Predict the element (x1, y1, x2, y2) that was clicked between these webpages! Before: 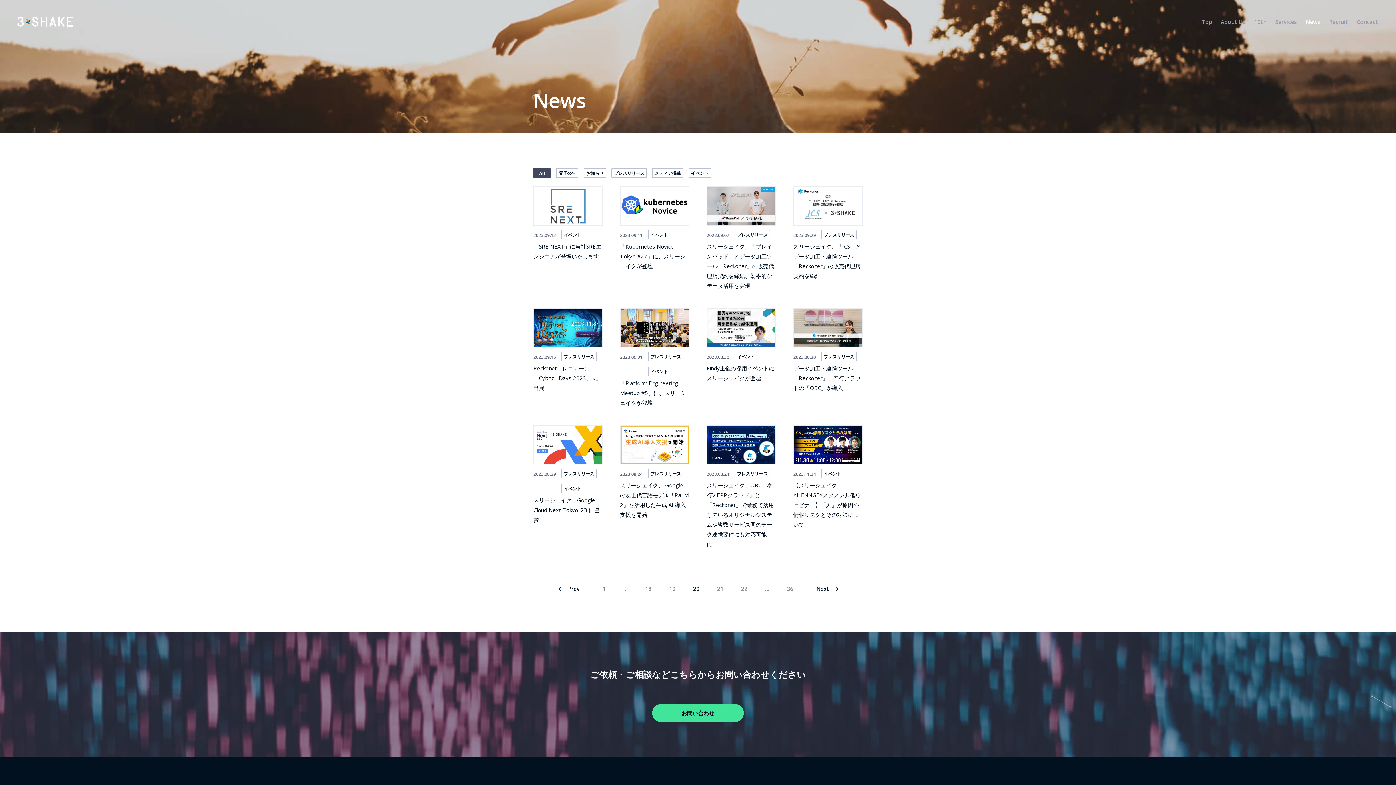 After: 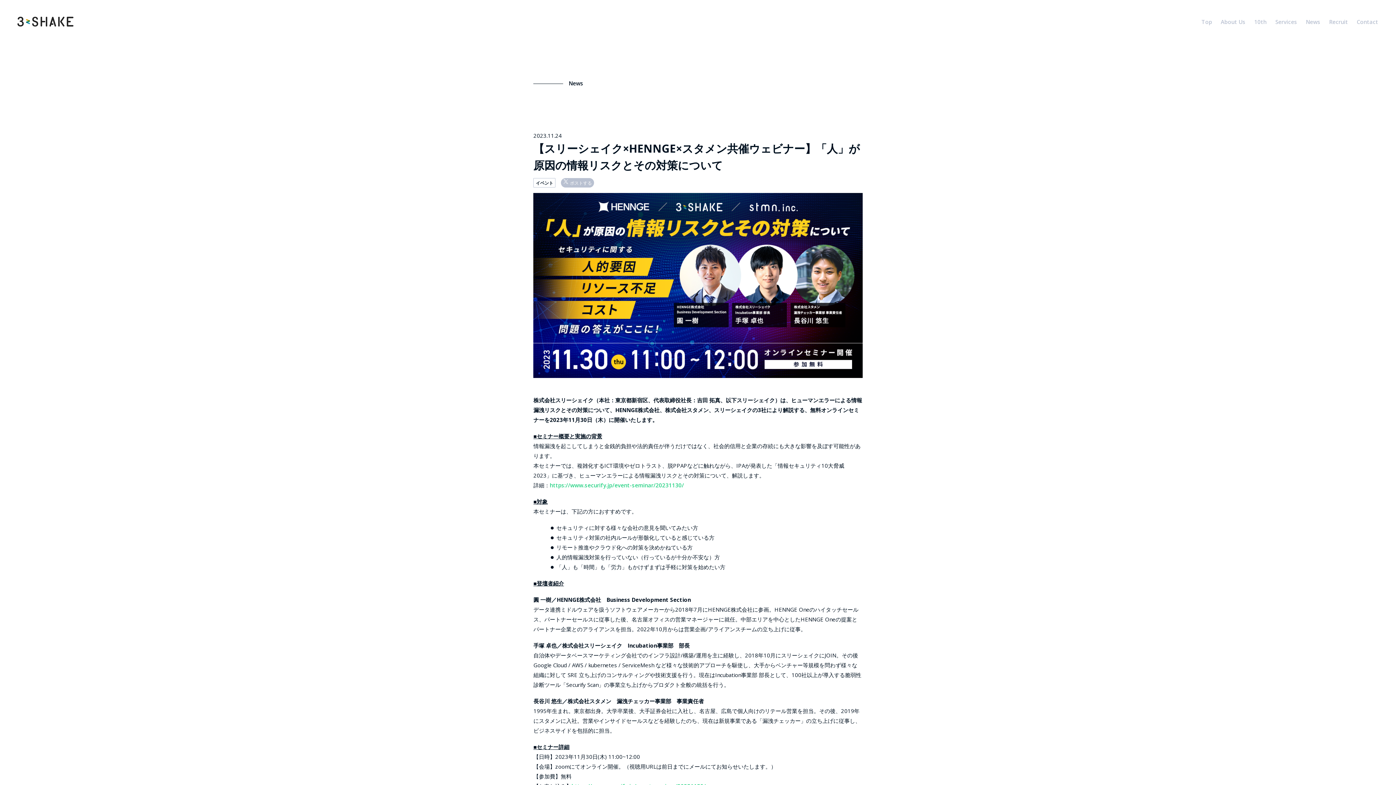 Action: bbox: (793, 426, 862, 464)